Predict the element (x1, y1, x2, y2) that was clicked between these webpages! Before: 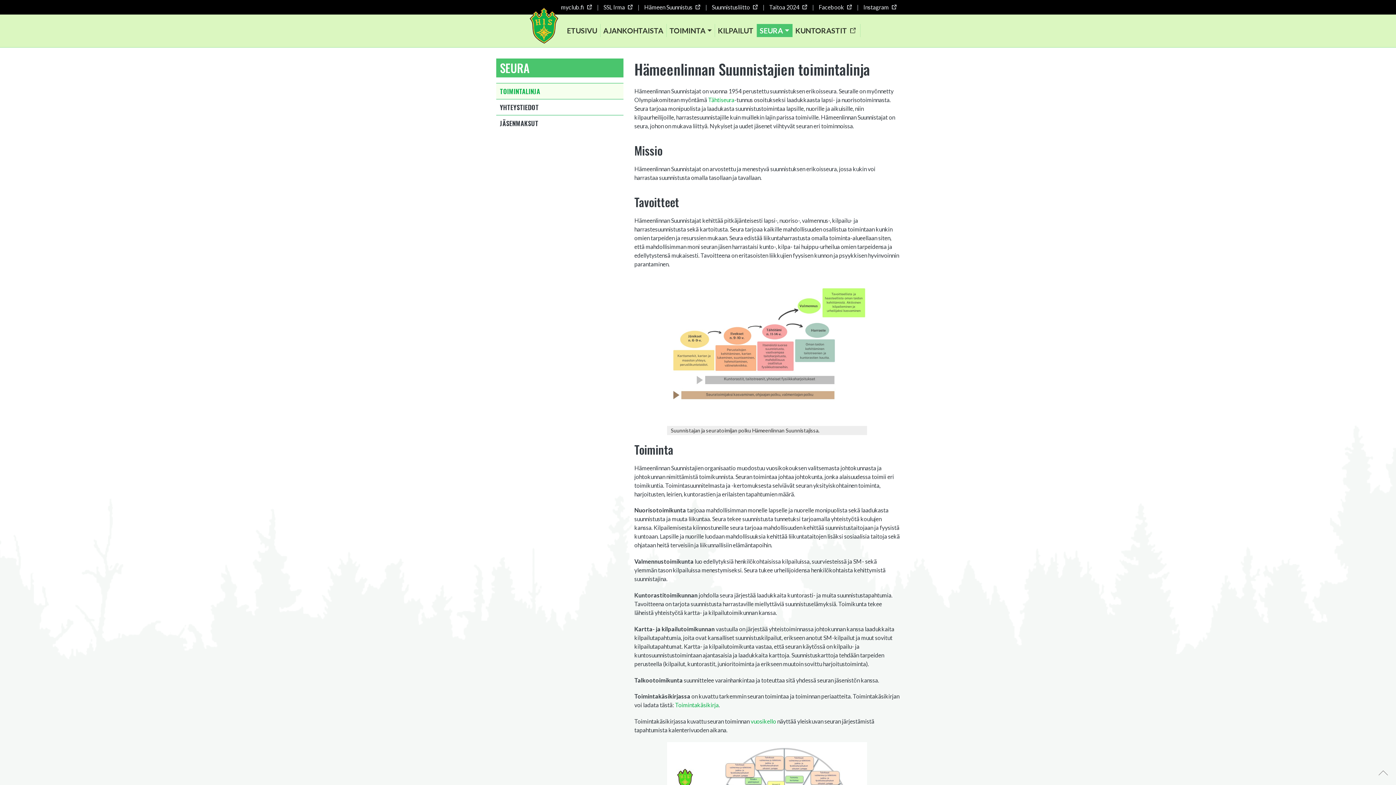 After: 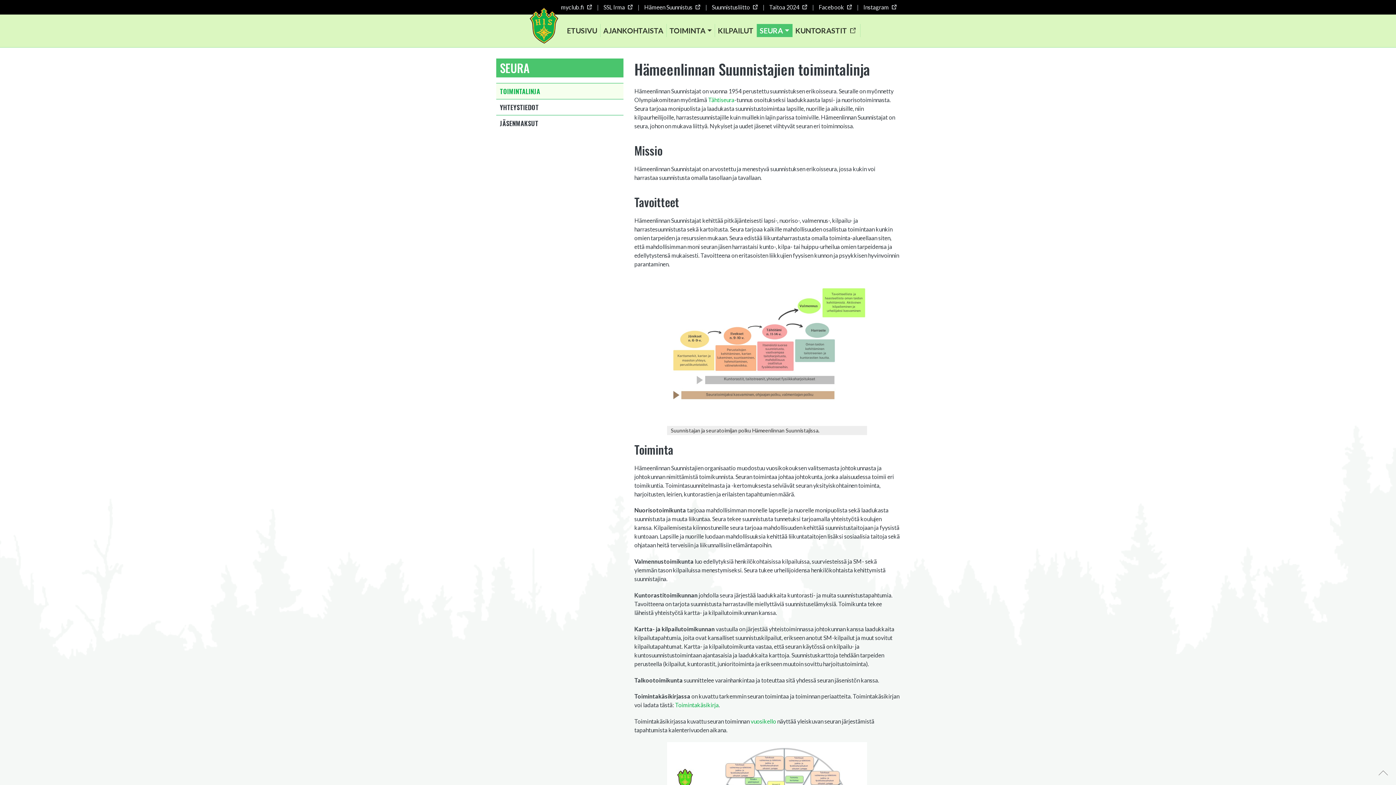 Action: bbox: (496, 83, 623, 98) label: TOIMINTALINJA